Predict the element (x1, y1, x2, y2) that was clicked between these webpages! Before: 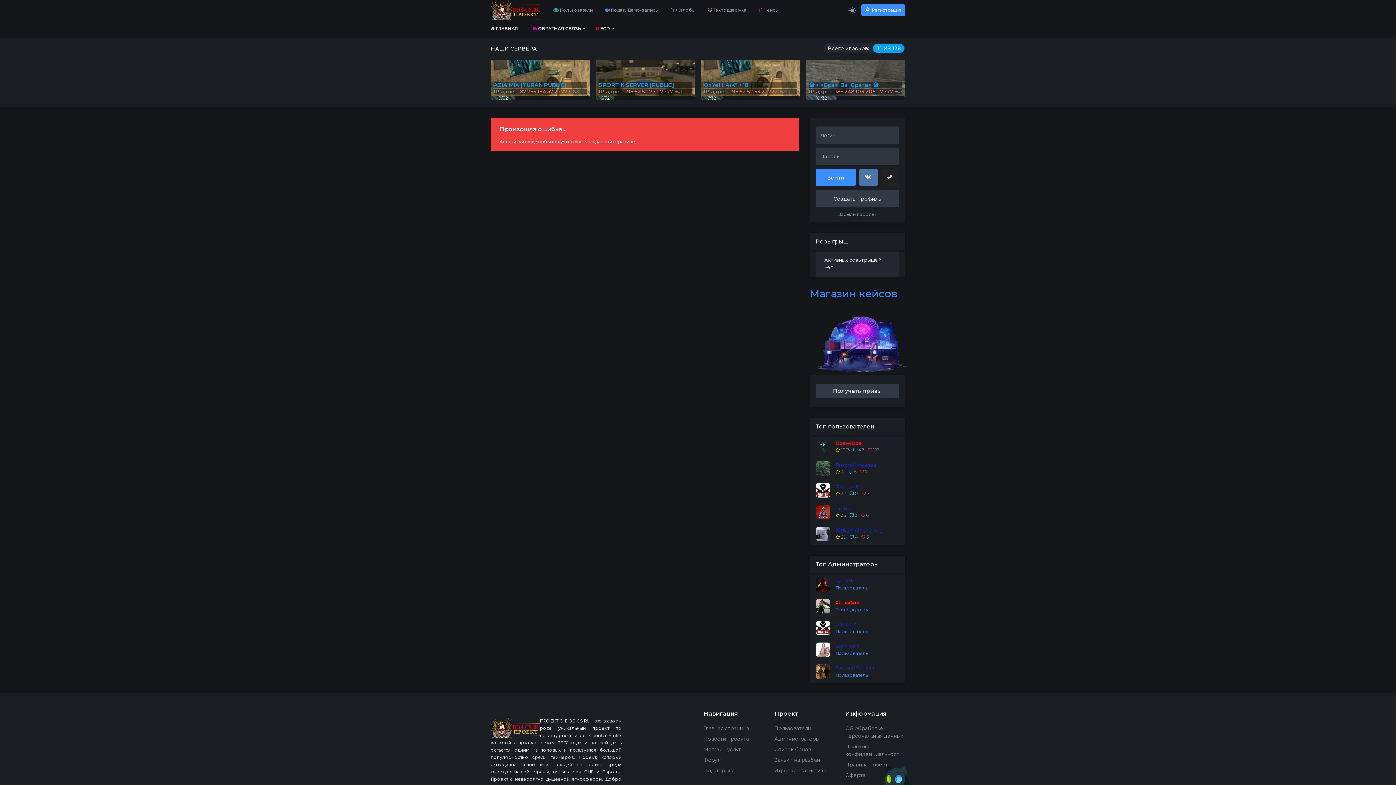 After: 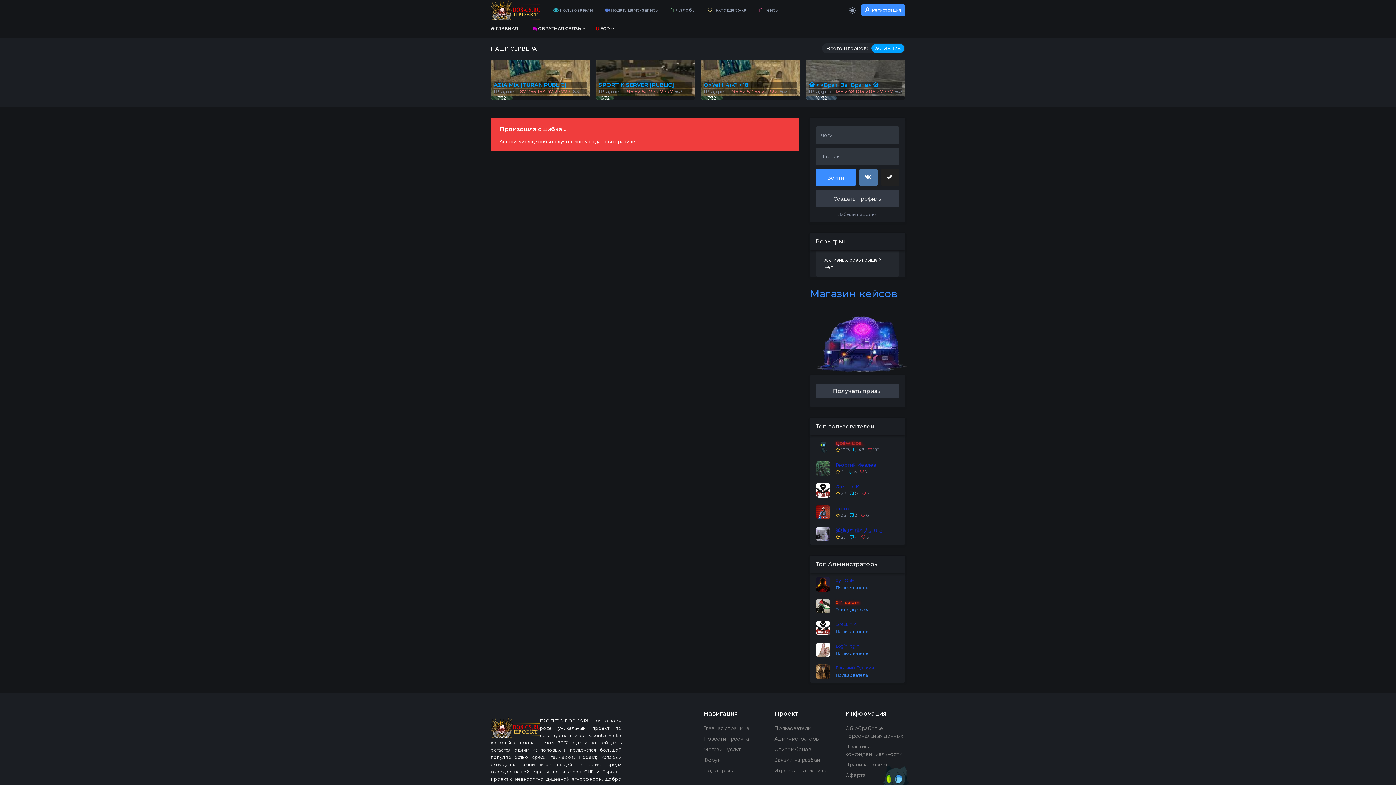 Action: label: GreLLIniK
Пользователь bbox: (810, 617, 905, 638)